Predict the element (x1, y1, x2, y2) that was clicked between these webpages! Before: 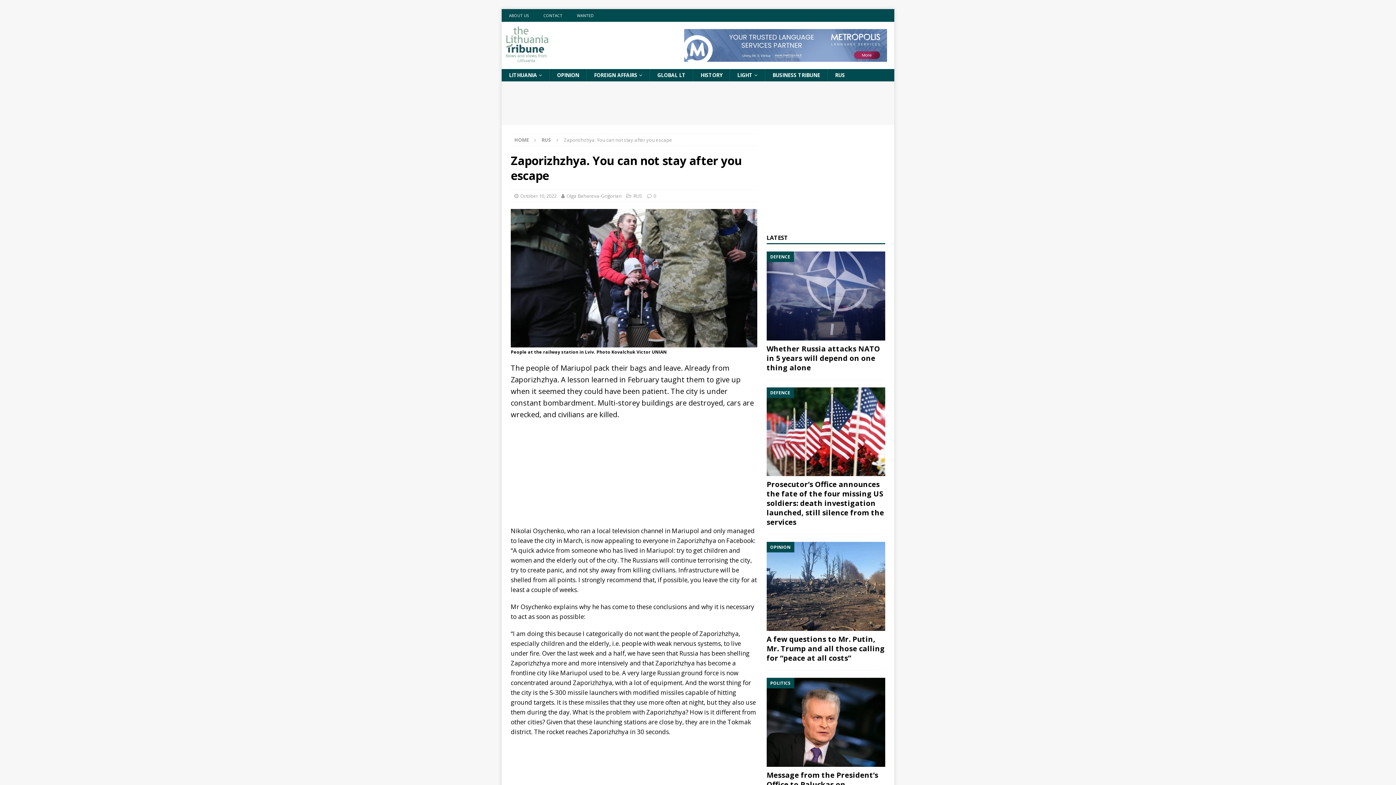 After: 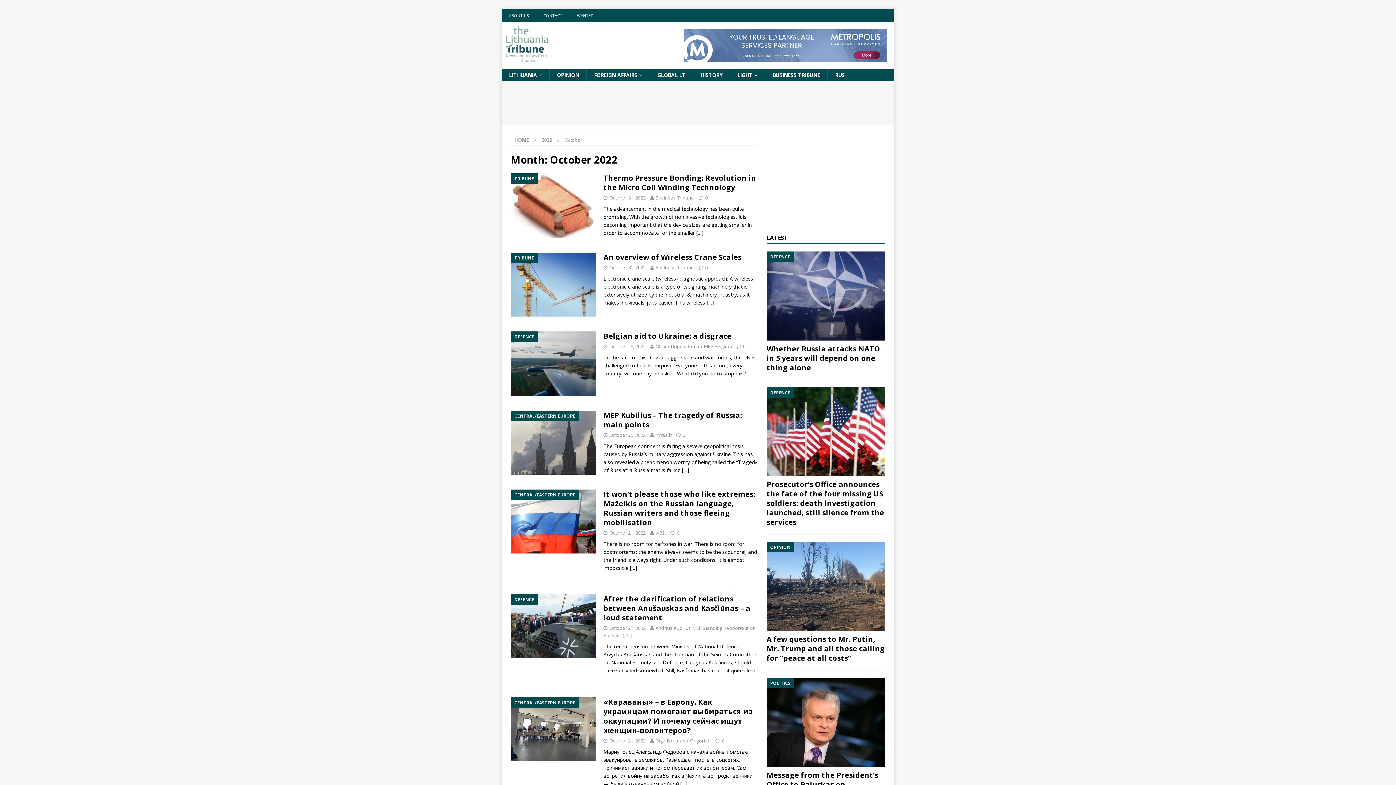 Action: label: October 10, 2022 bbox: (520, 192, 556, 199)